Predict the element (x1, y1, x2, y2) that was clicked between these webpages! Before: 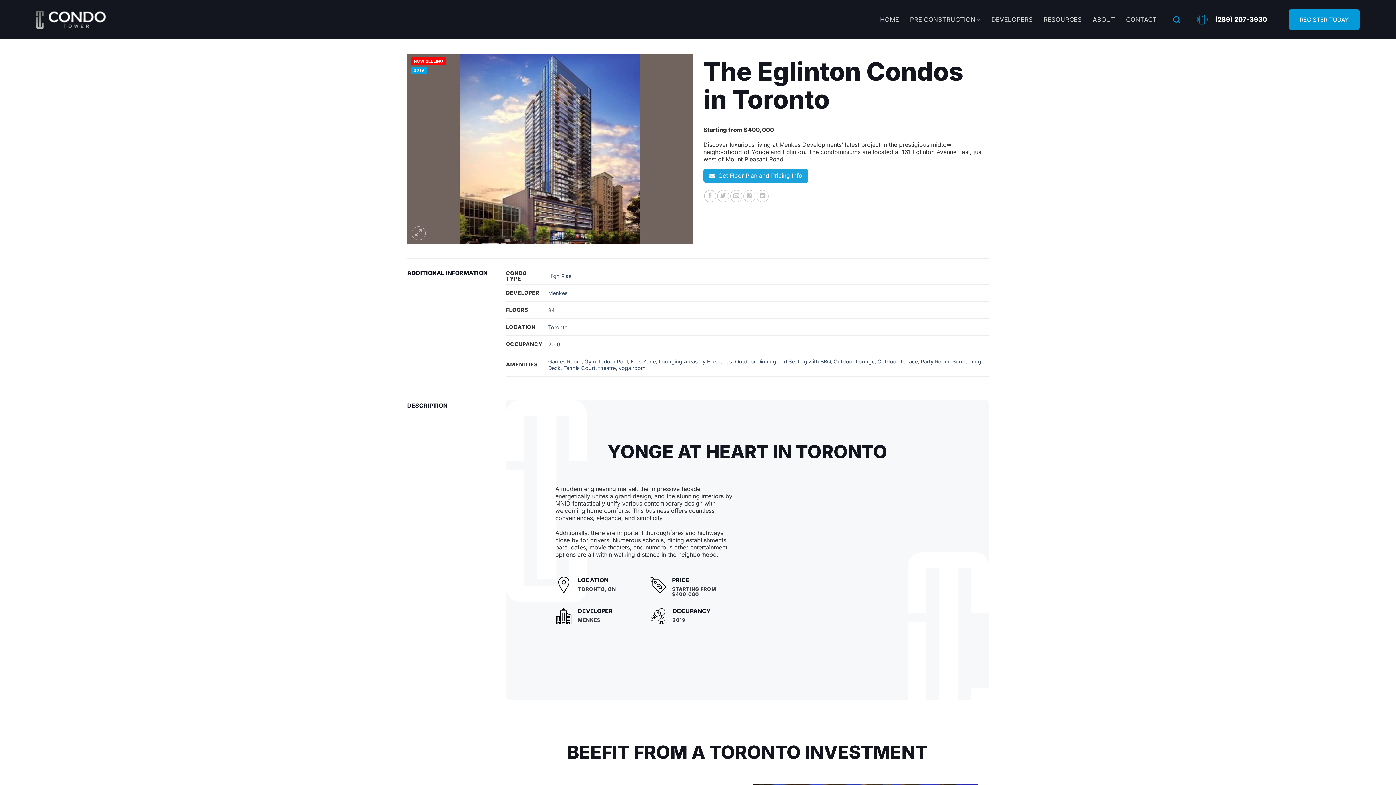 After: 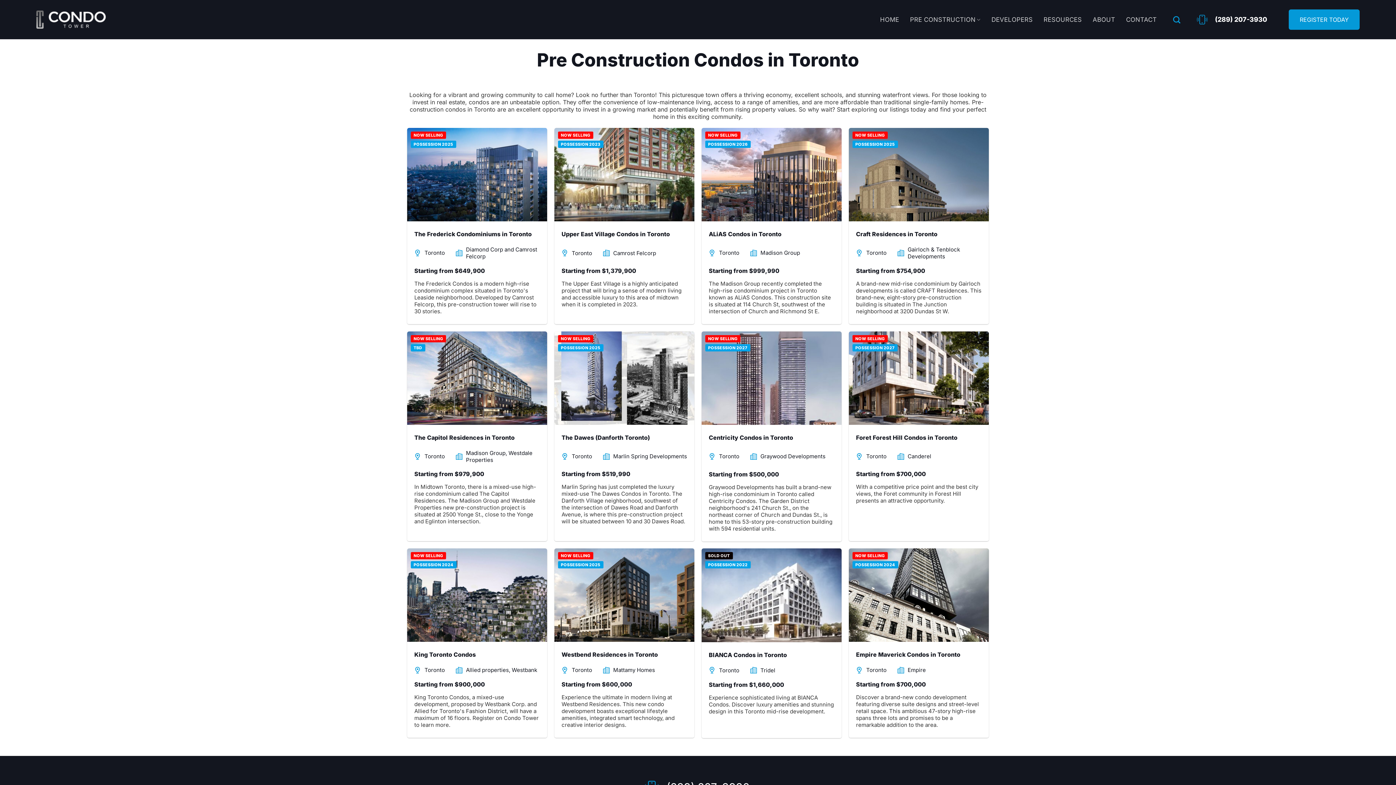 Action: label: LOCATION
TORONTO, ON bbox: (555, 577, 638, 593)